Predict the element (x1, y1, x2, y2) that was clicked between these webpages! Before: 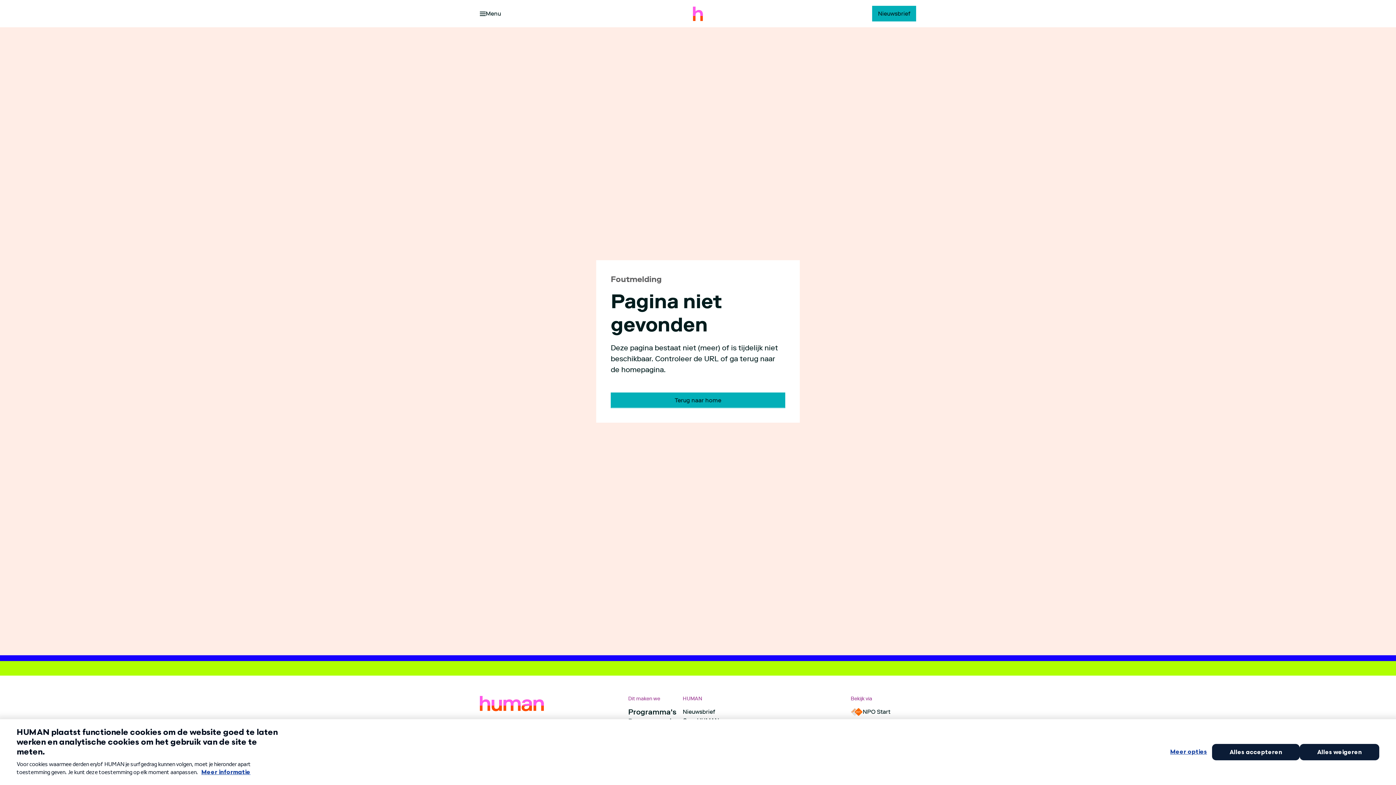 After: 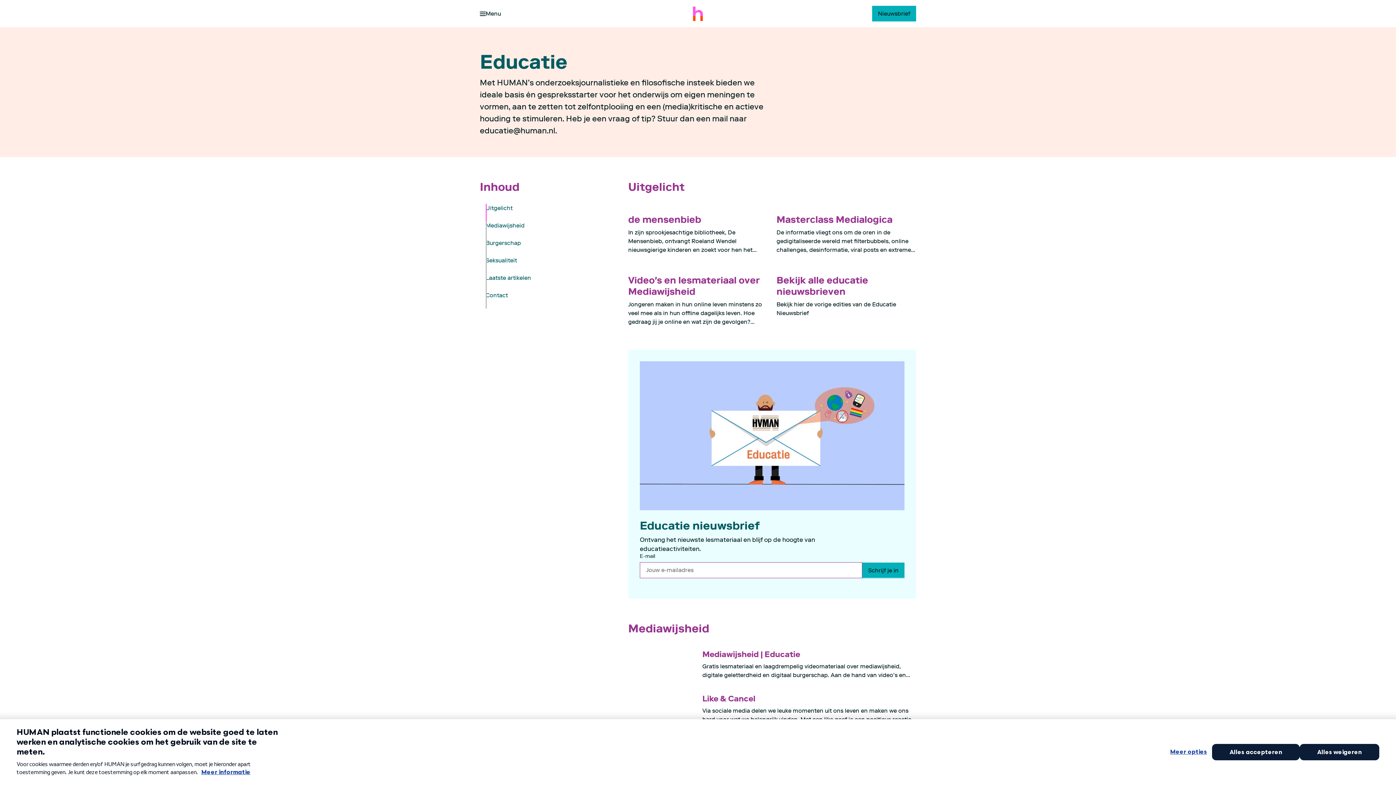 Action: bbox: (628, 736, 660, 745) label: Educatie